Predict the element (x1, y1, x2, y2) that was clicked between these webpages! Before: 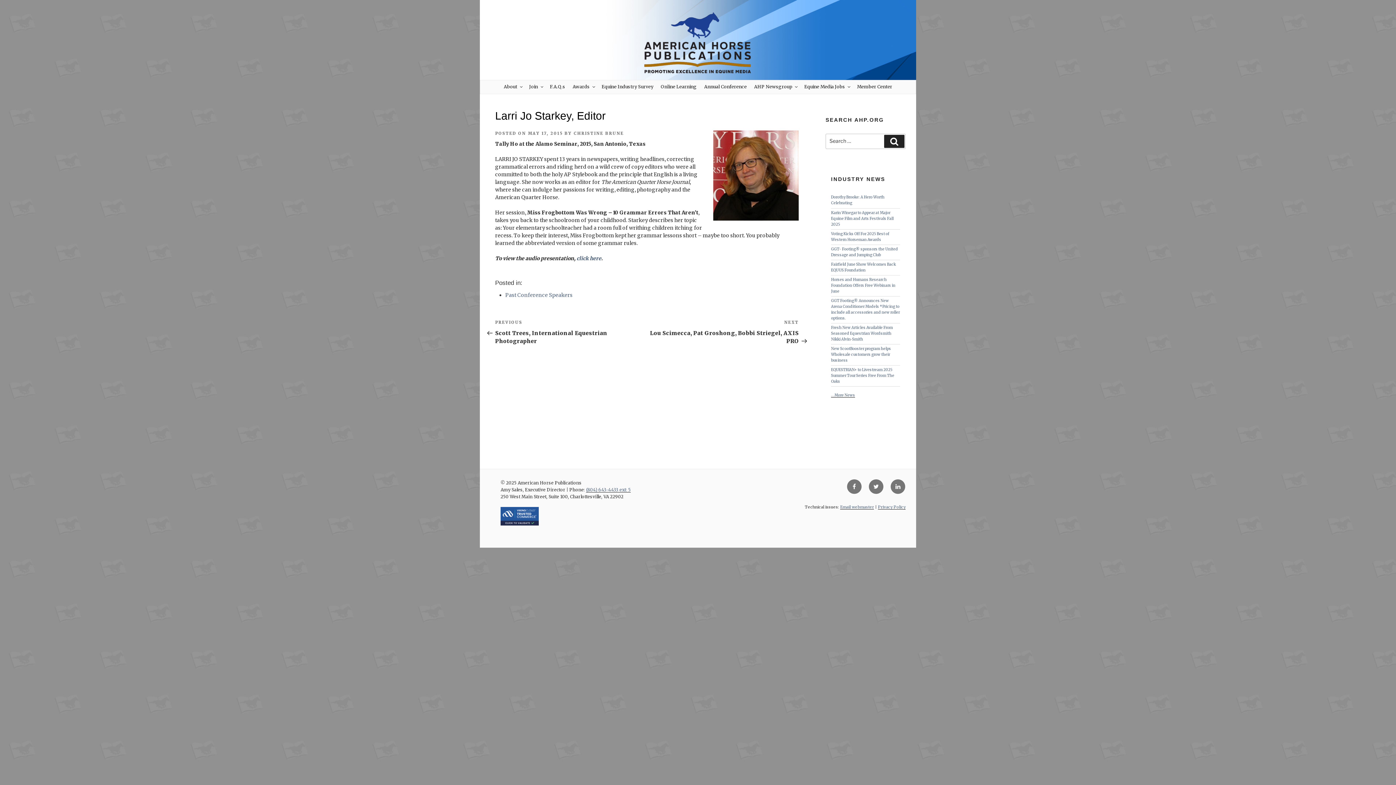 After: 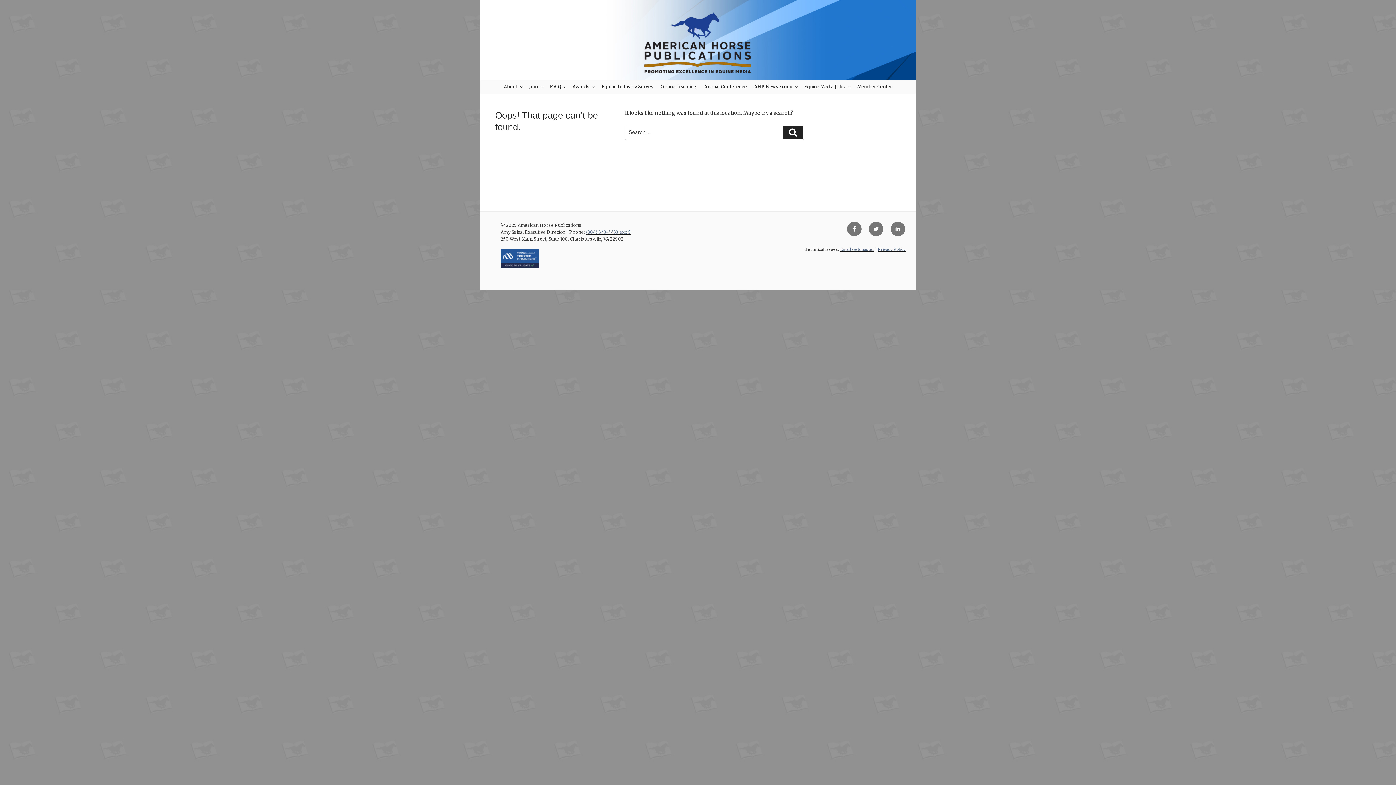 Action: bbox: (573, 130, 624, 136) label: CHRISTINE BRUNE